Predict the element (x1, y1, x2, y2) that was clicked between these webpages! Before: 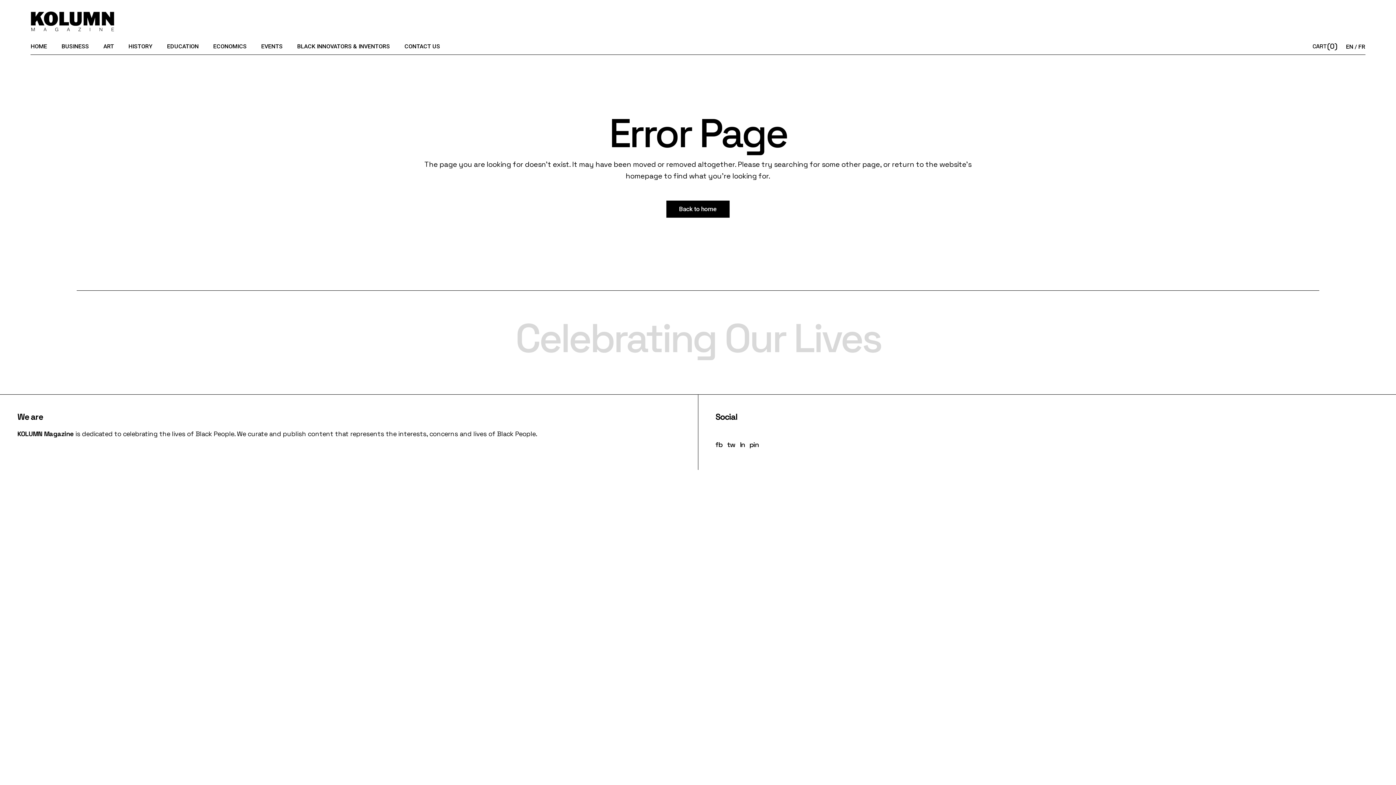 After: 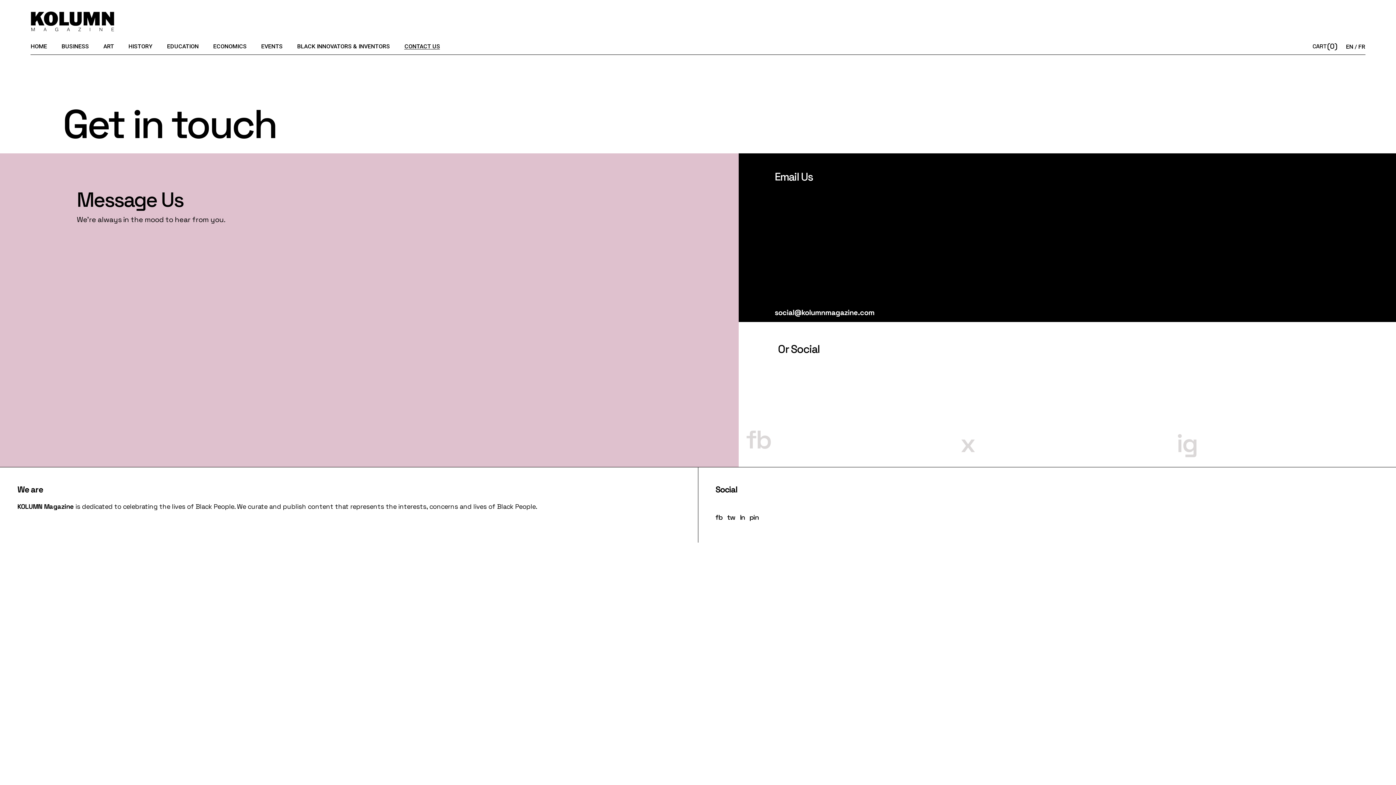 Action: label: CONTACT US bbox: (404, 37, 440, 54)